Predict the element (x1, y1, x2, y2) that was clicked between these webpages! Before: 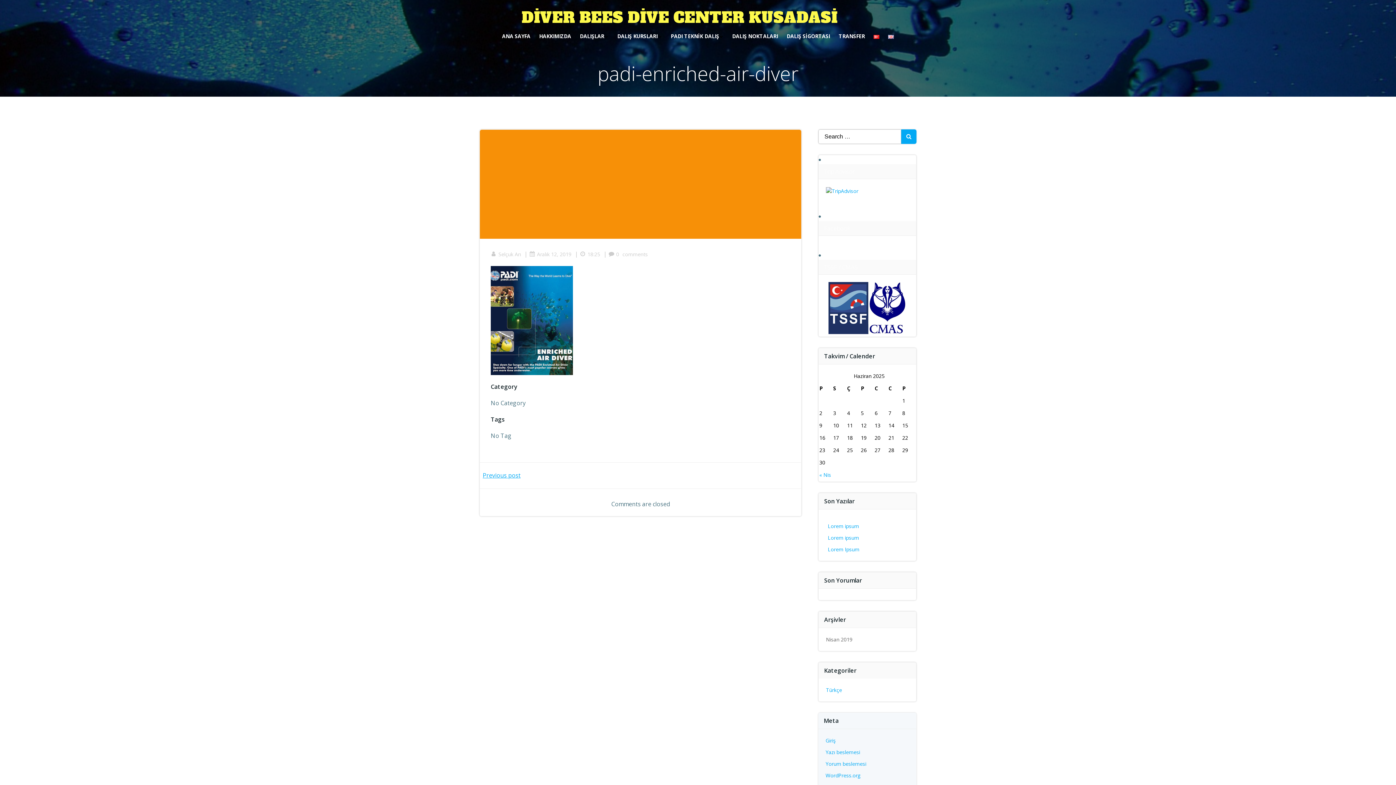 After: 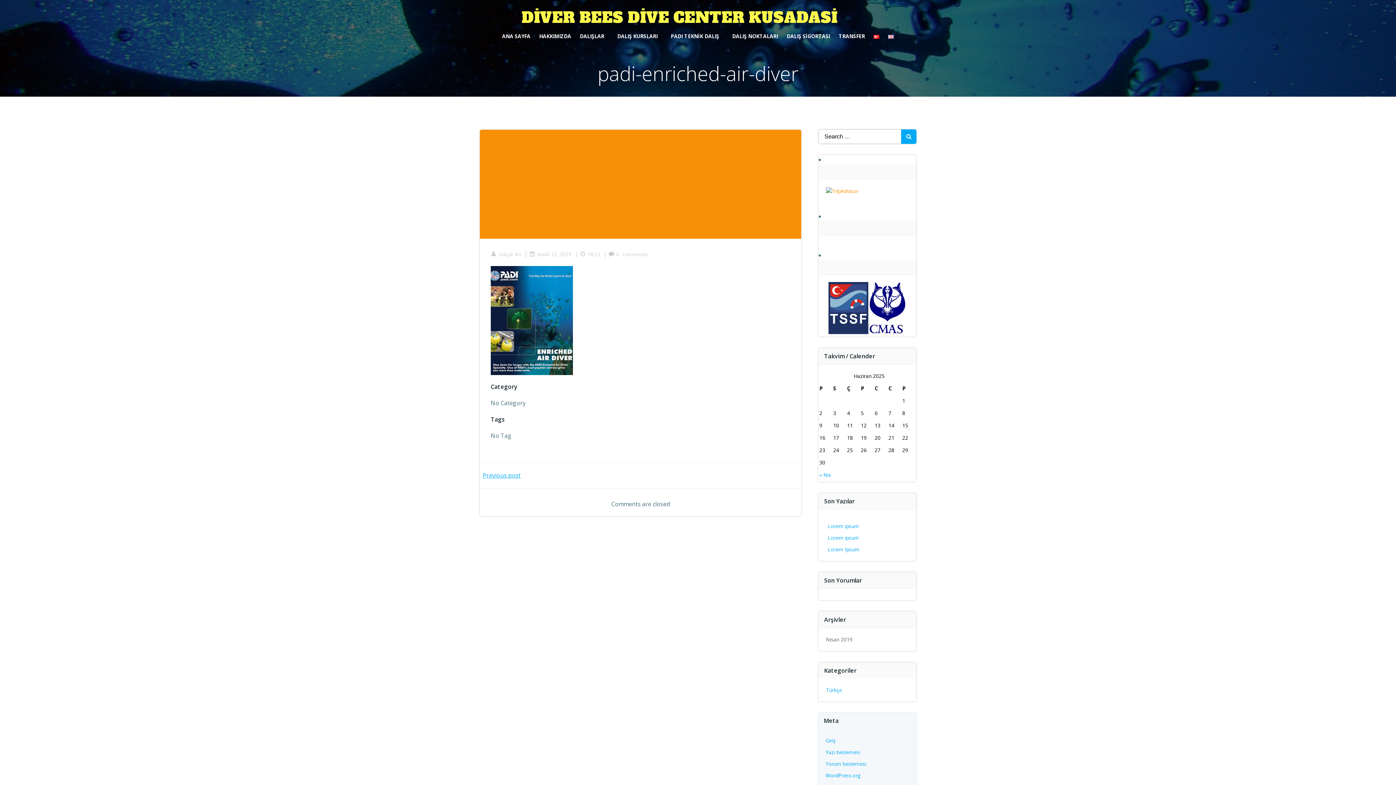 Action: bbox: (826, 187, 858, 194)